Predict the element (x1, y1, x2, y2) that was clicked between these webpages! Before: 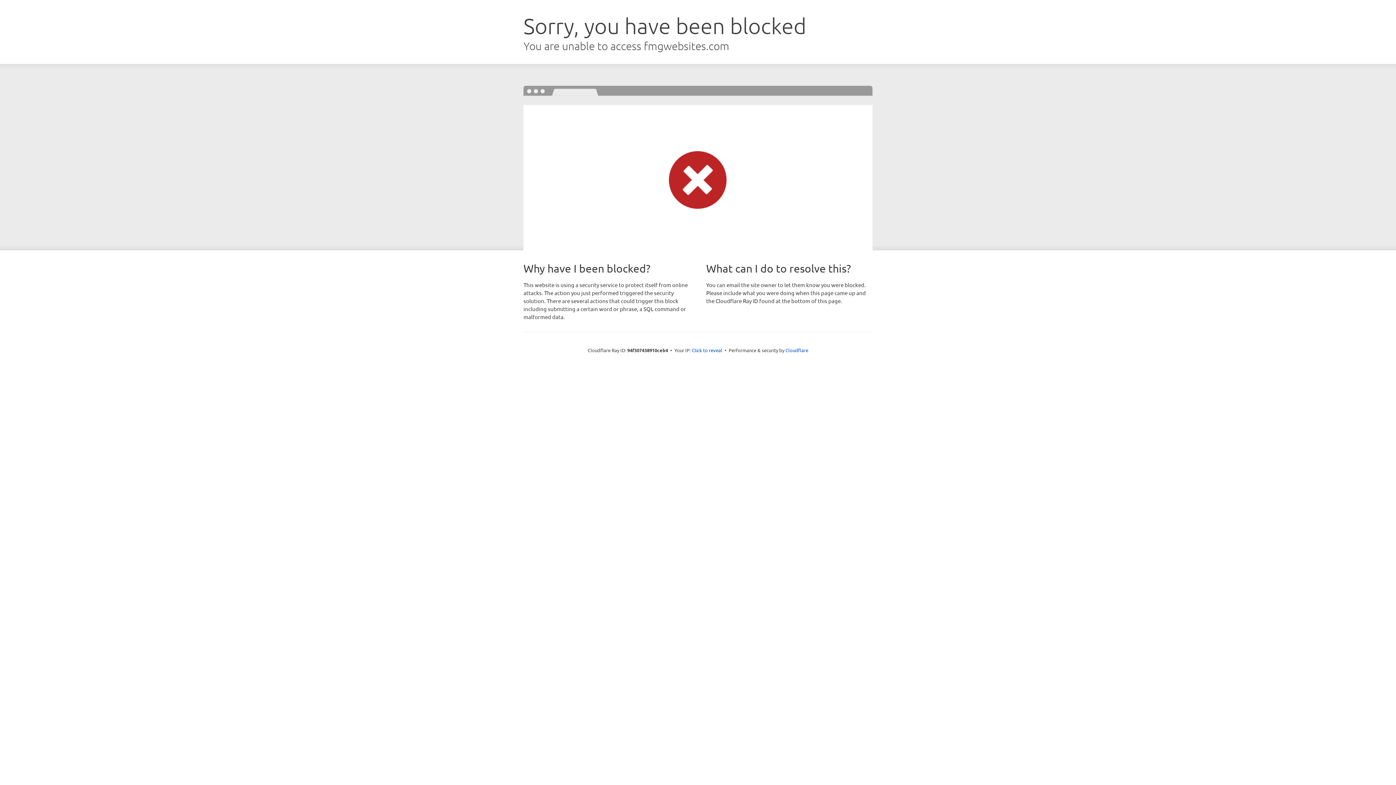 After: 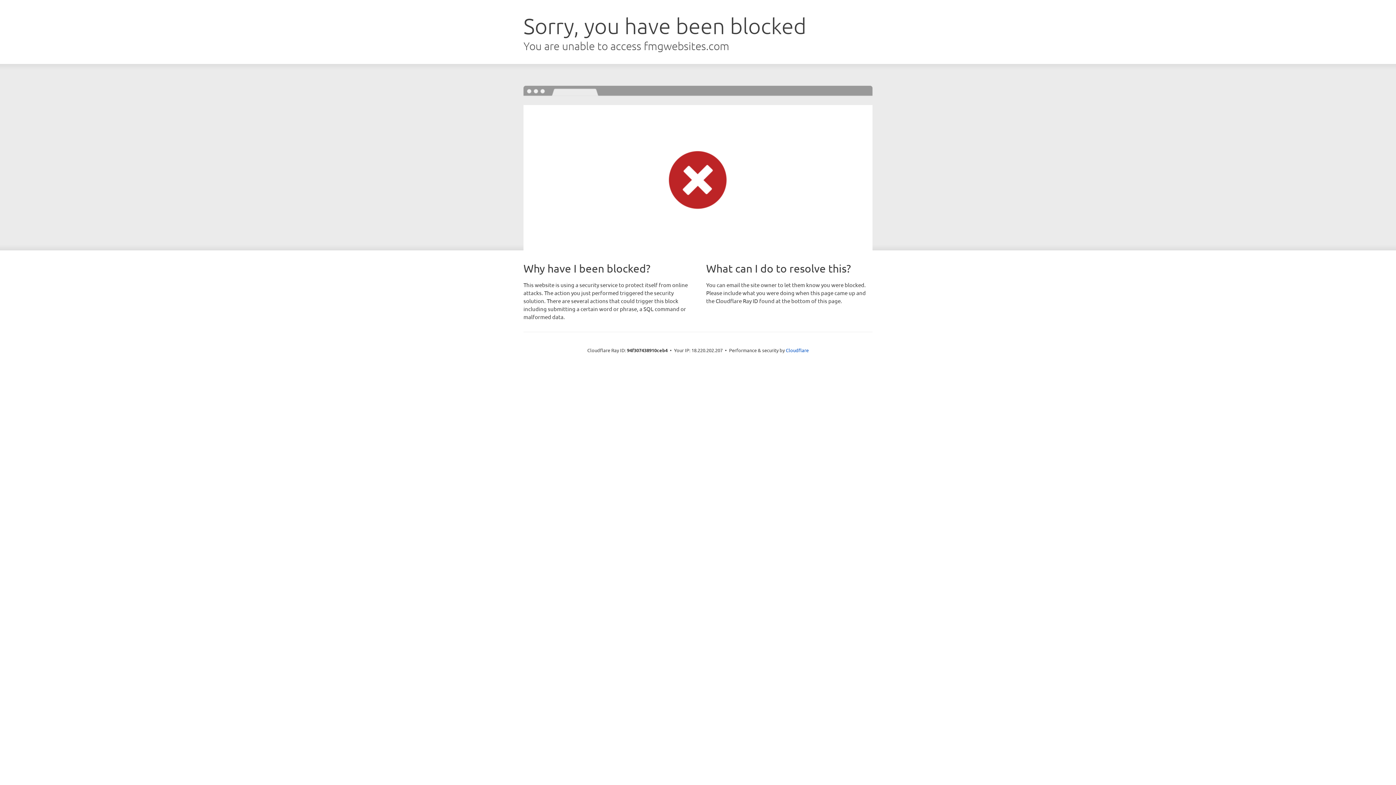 Action: bbox: (692, 346, 722, 353) label: Click to reveal